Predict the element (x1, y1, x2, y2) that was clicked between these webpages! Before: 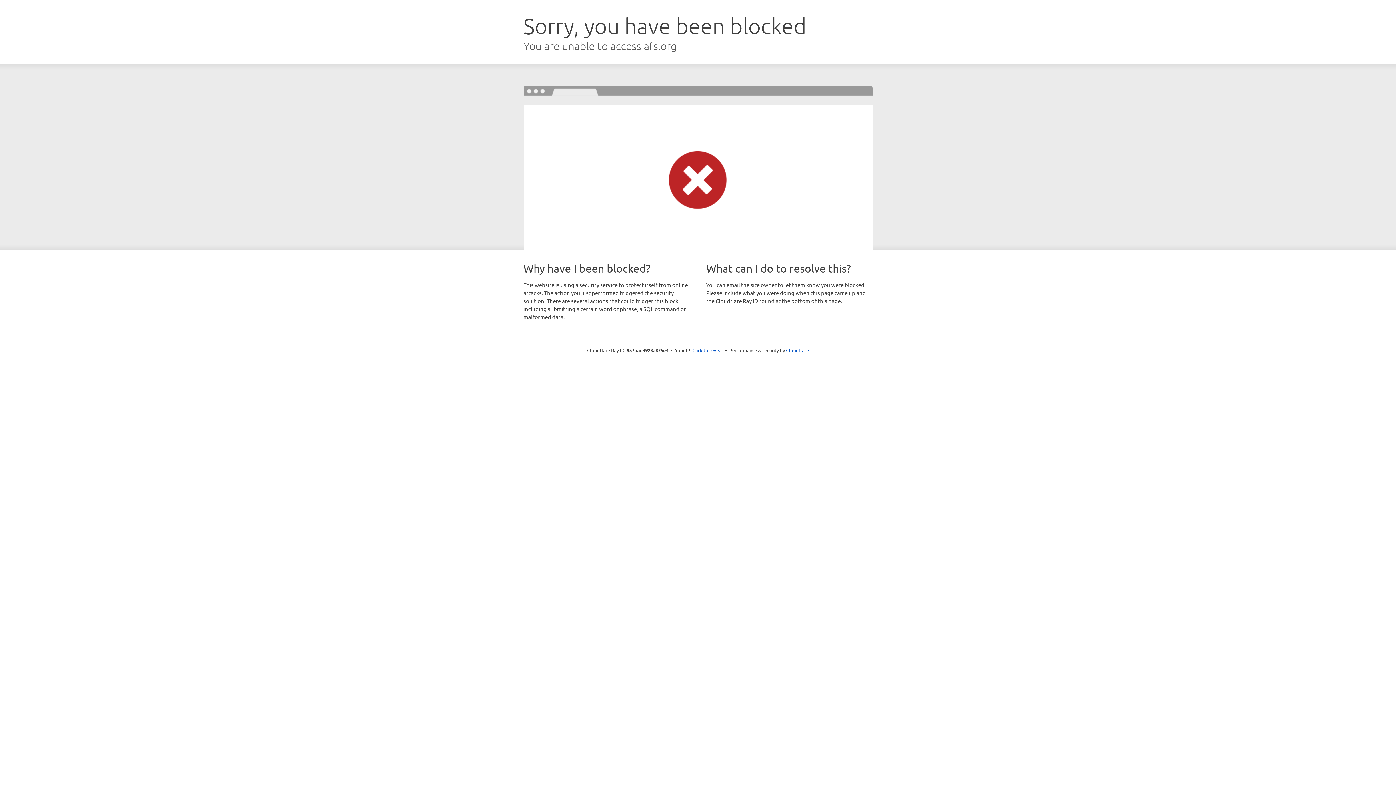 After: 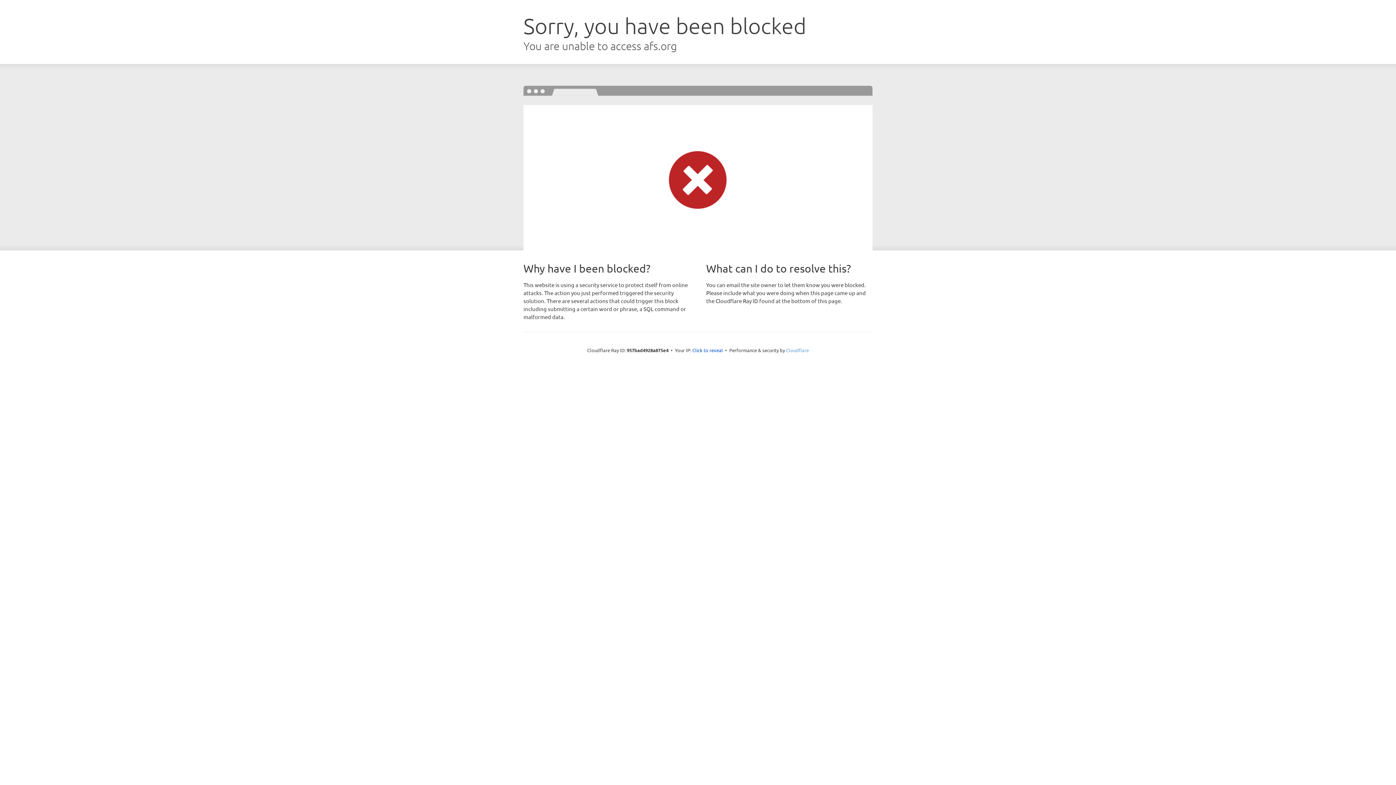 Action: label: Cloudflare bbox: (786, 347, 809, 353)